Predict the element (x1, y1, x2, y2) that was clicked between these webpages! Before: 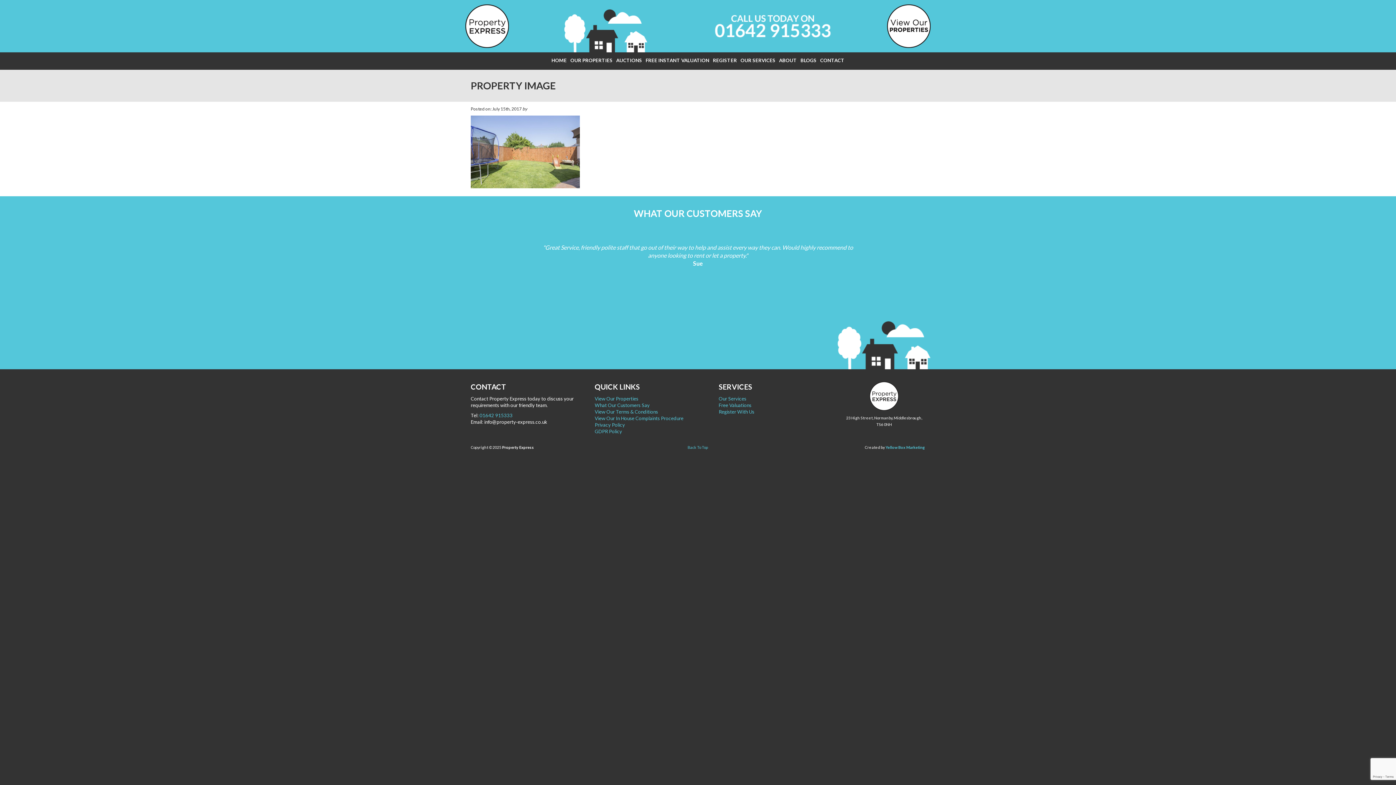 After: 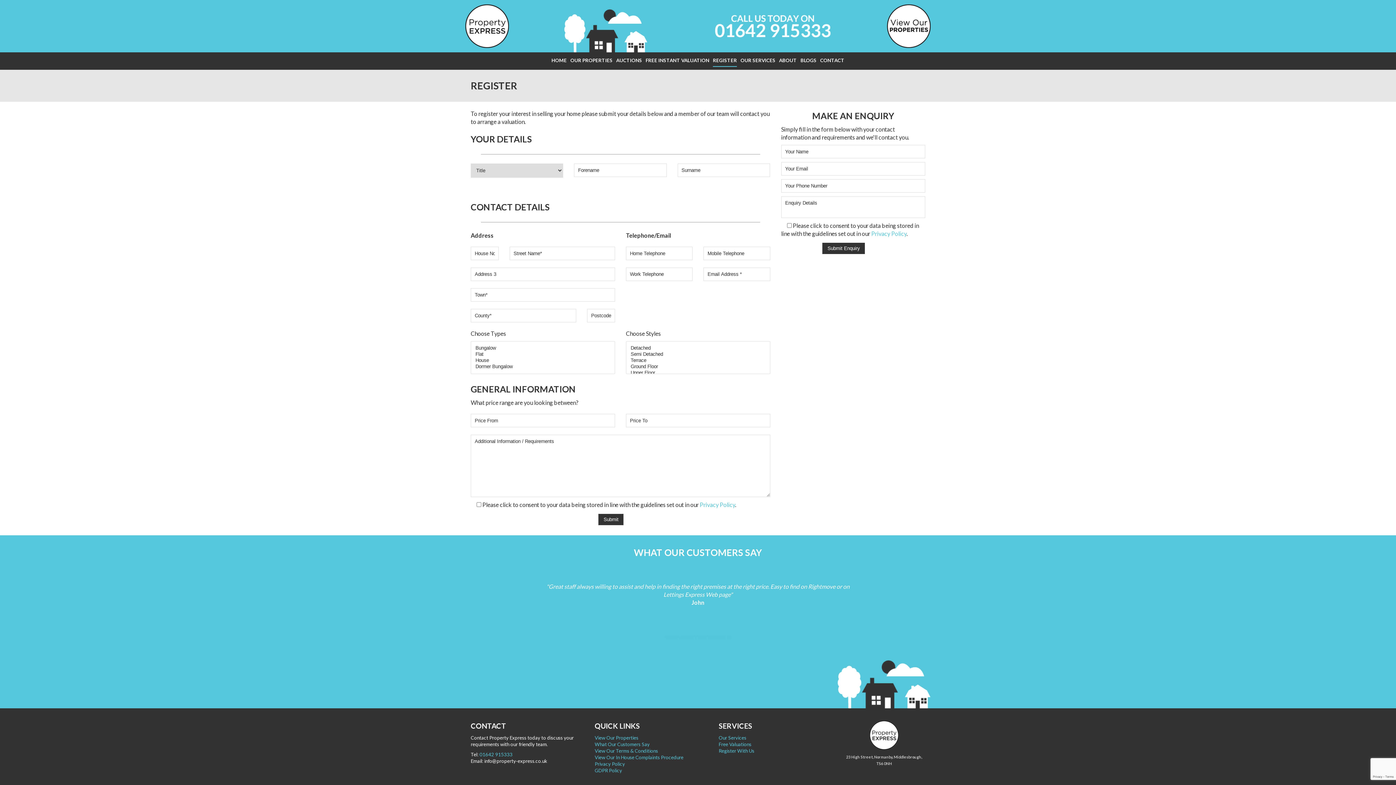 Action: label: Register With Us bbox: (718, 409, 754, 414)